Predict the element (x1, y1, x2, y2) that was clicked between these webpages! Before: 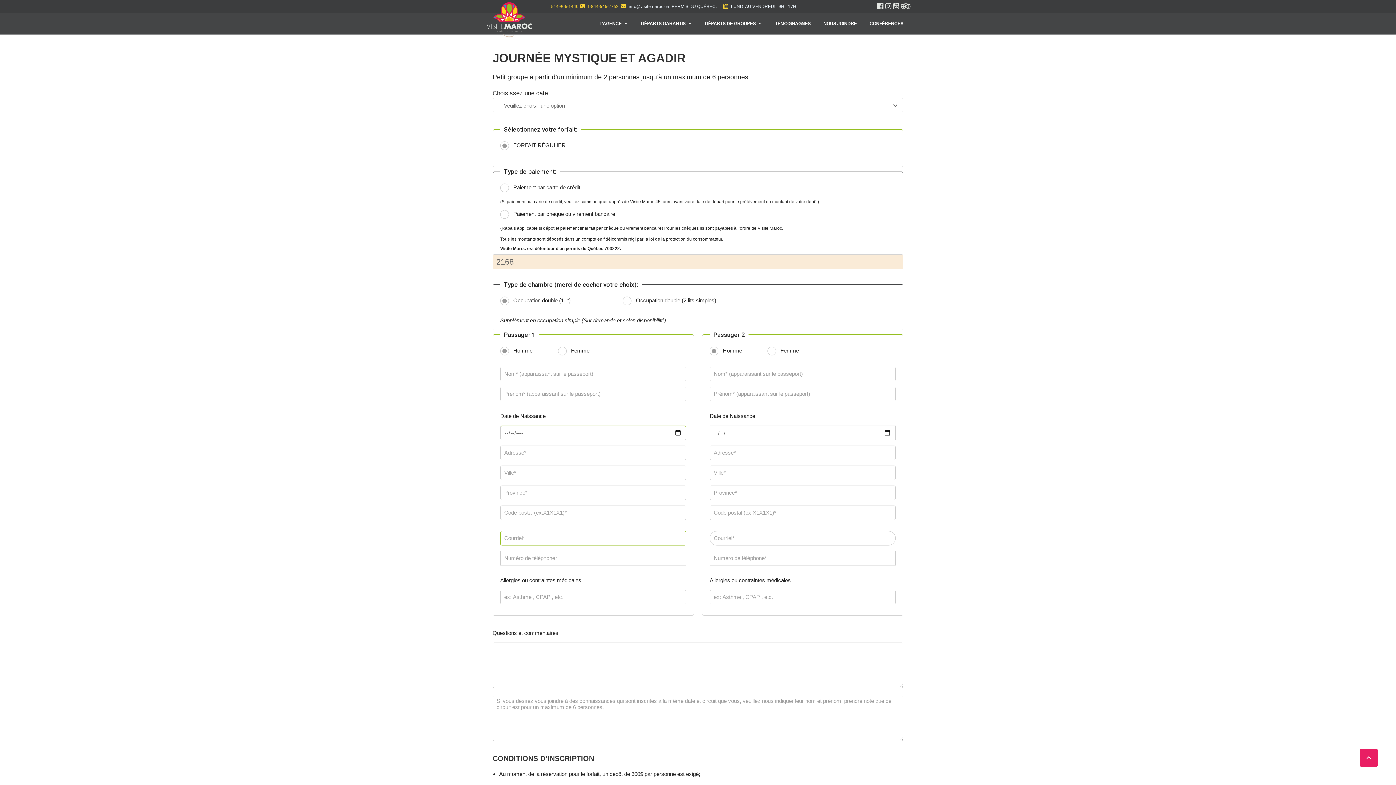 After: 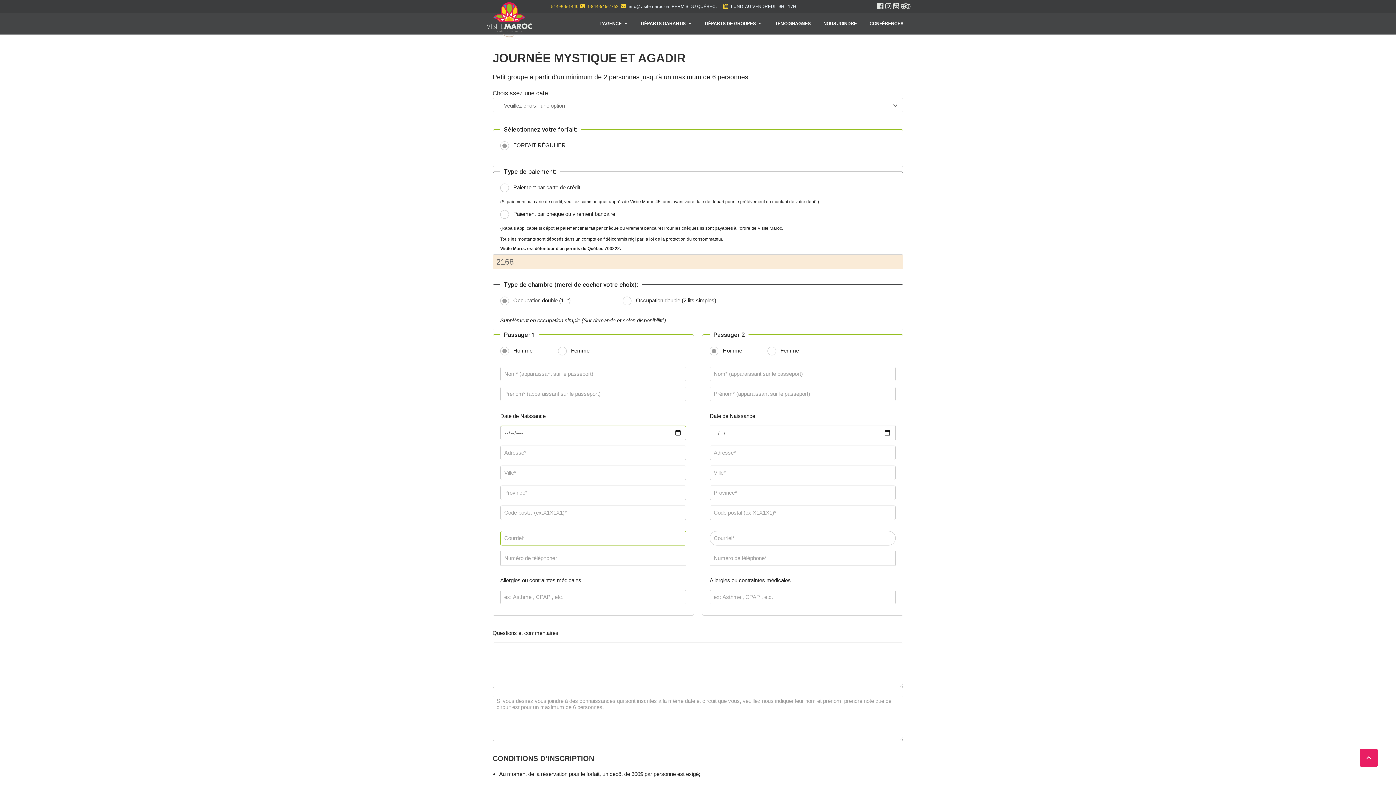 Action: bbox: (628, 4, 669, 9) label: info@visitemaroc.ca